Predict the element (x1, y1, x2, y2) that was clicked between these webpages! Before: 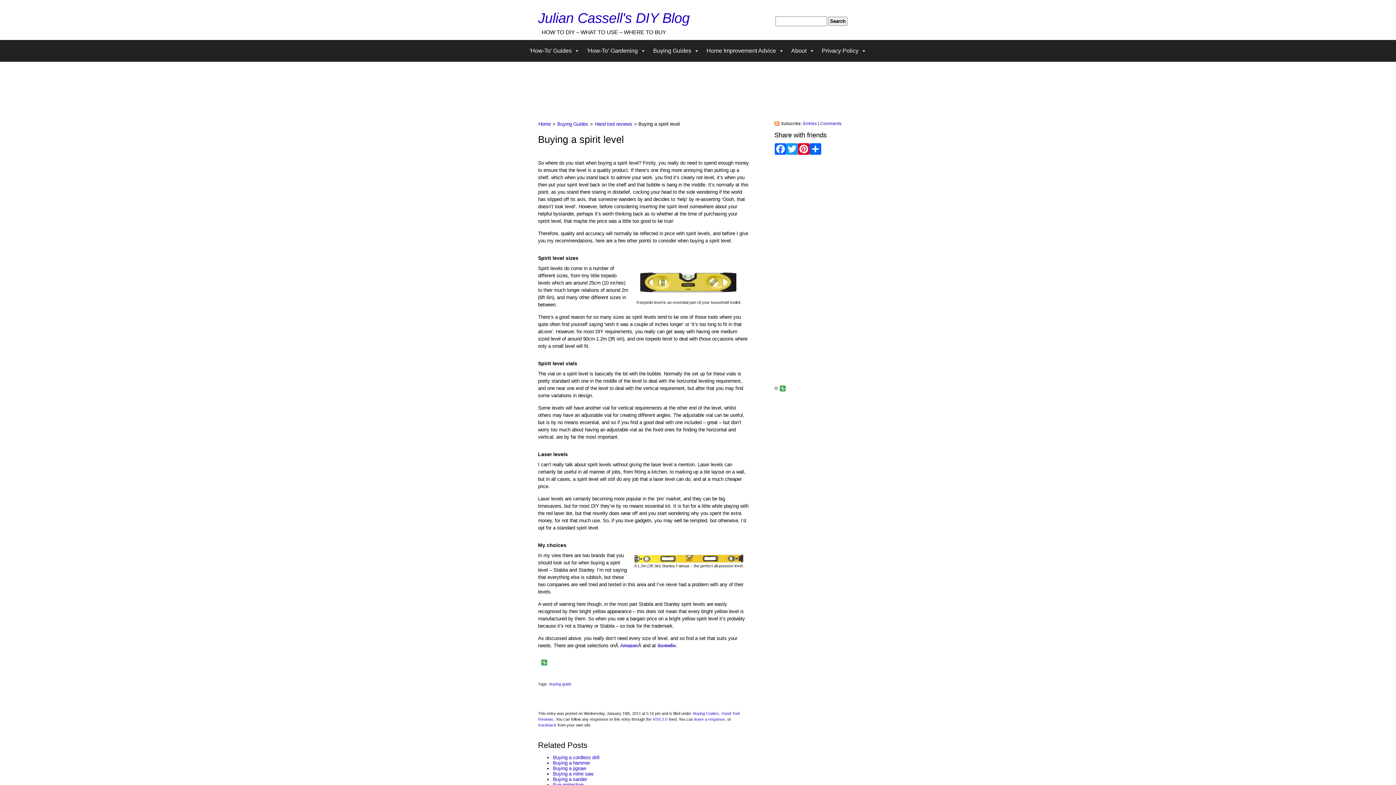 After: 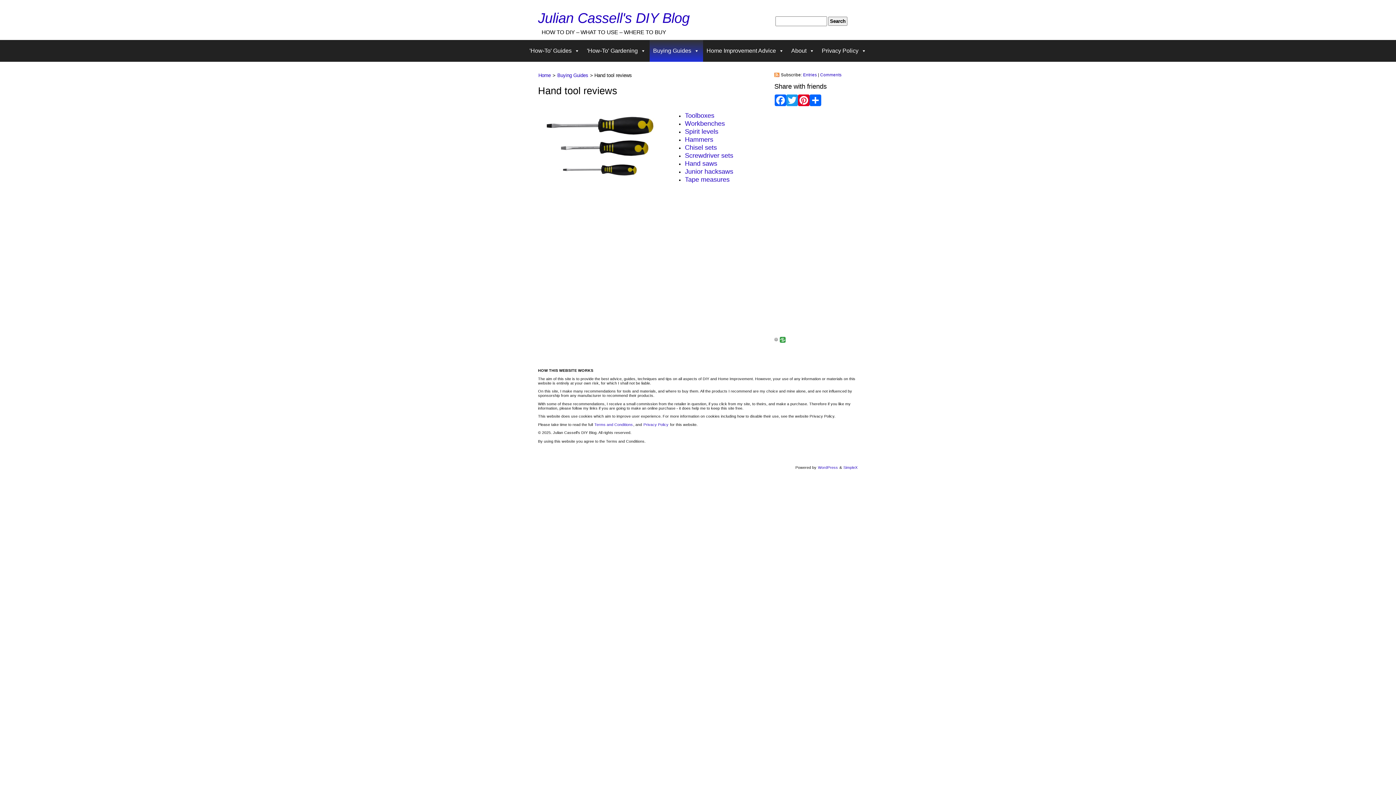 Action: bbox: (594, 121, 632, 126) label: Hand tool reviews